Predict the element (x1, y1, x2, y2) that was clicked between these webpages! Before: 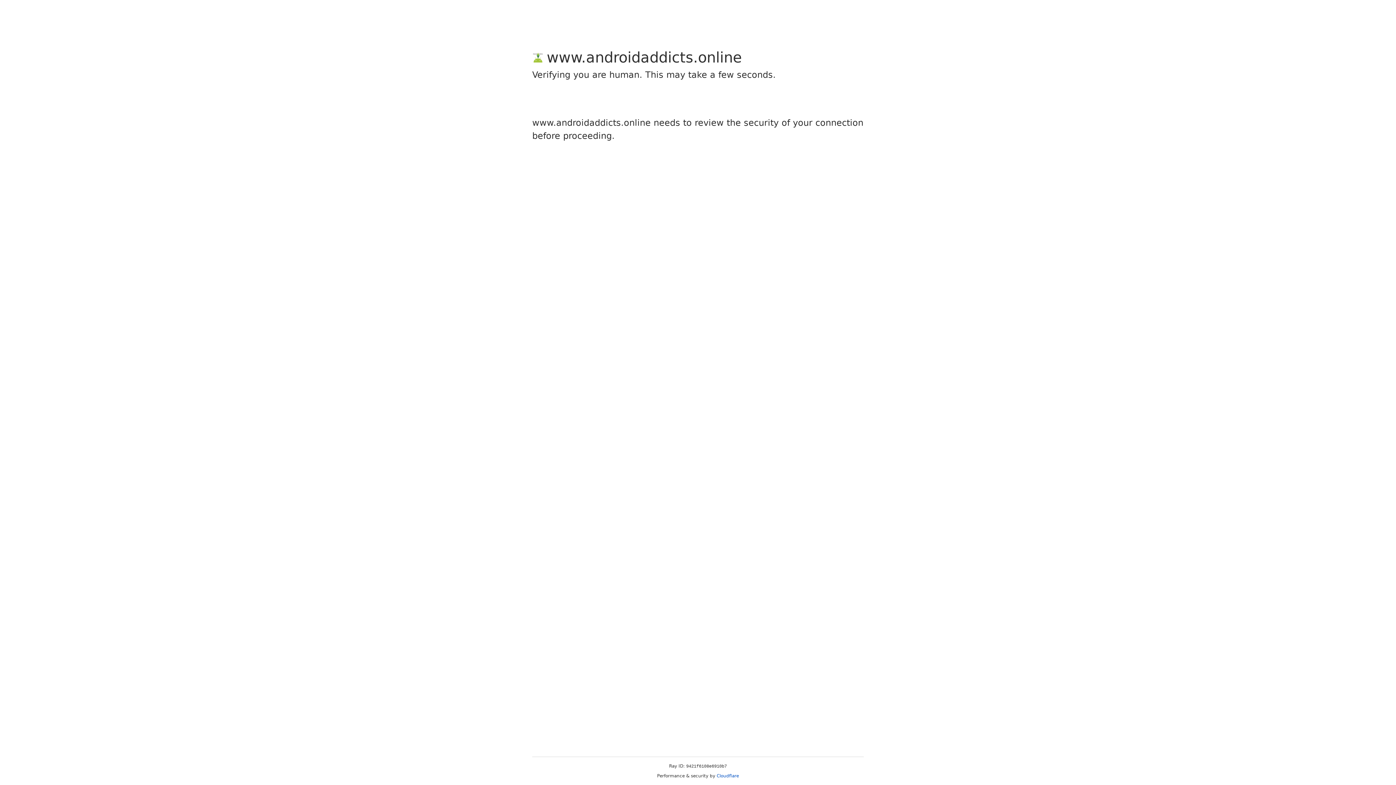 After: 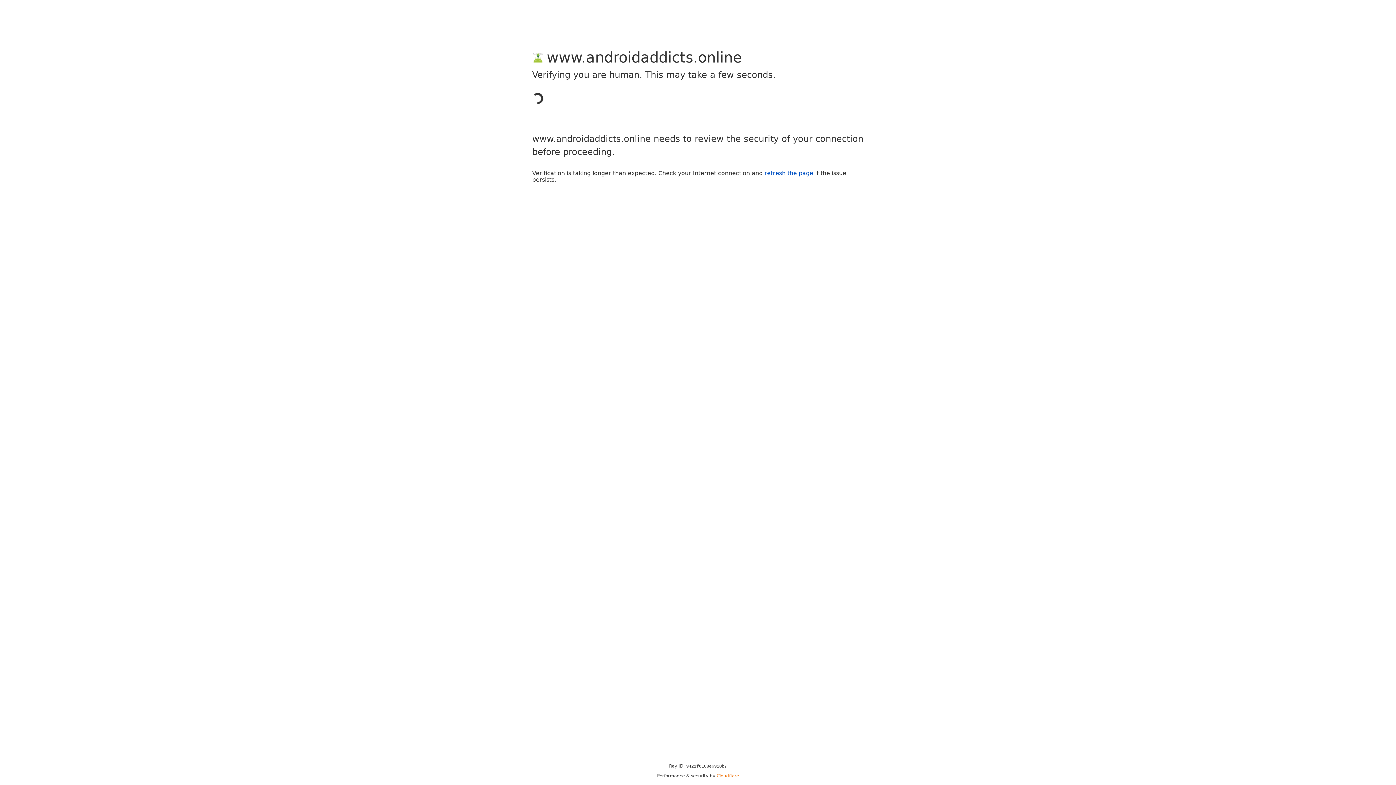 Action: bbox: (716, 773, 739, 778) label: Cloudflare